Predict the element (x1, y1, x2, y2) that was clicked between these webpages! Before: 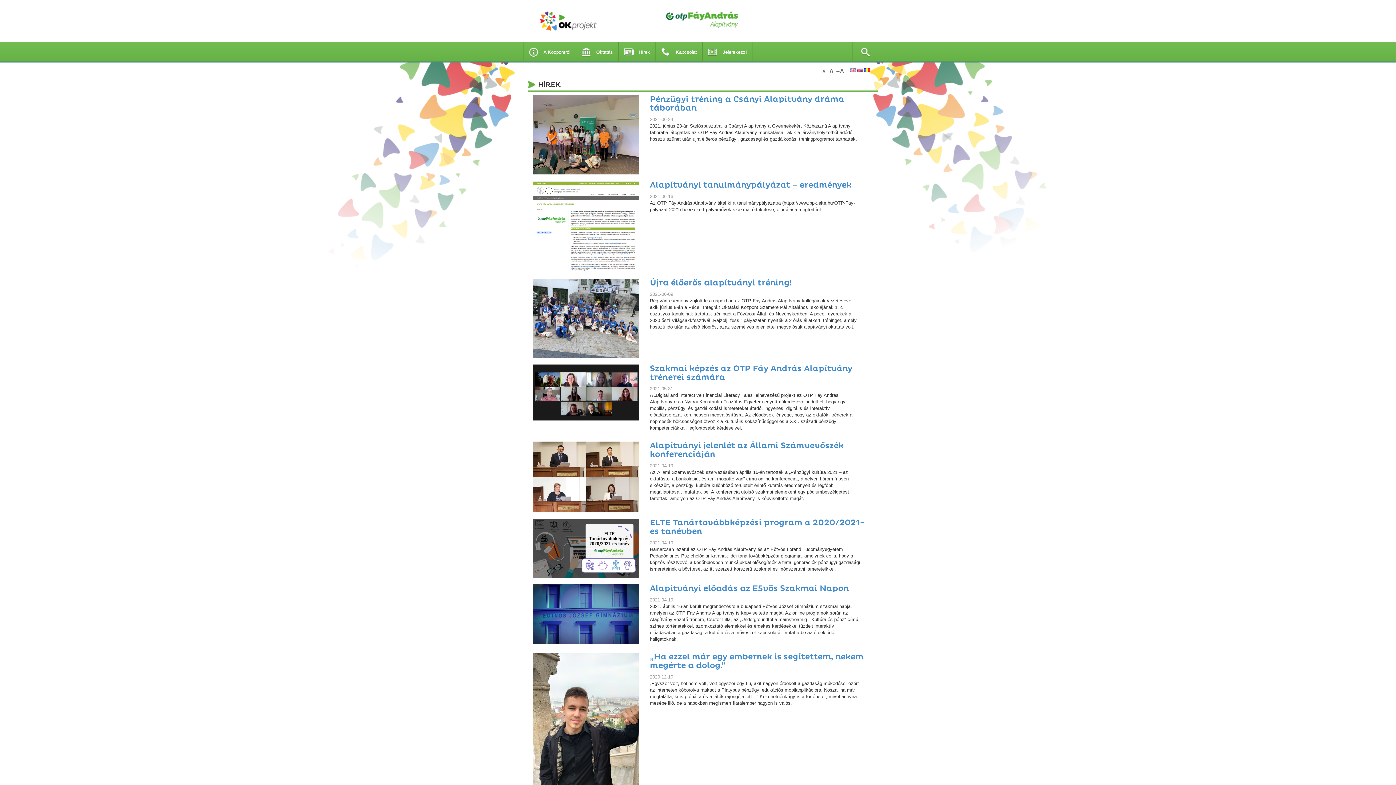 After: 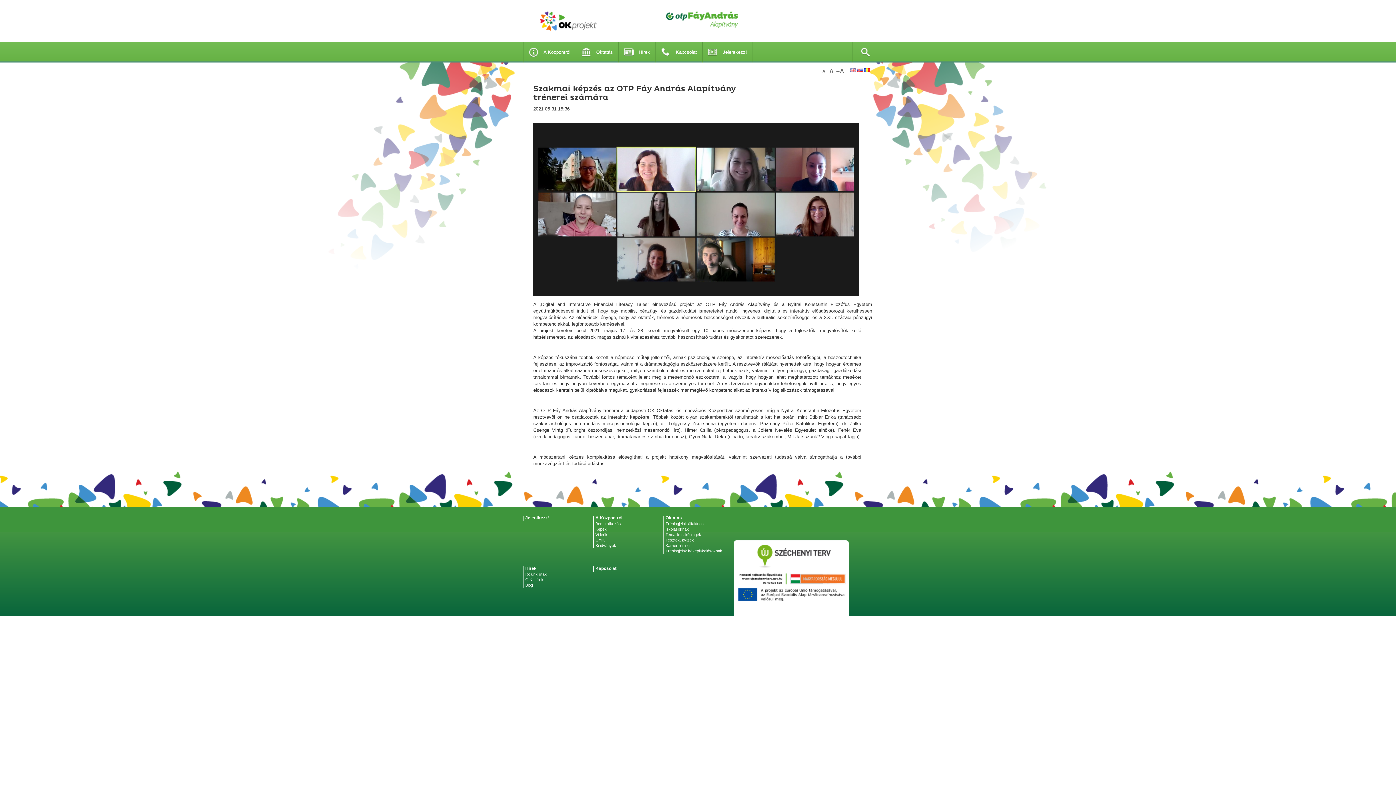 Action: label: Szakmai képzés az OTP Fáy András Alapítvány trénerei számára bbox: (650, 364, 852, 382)